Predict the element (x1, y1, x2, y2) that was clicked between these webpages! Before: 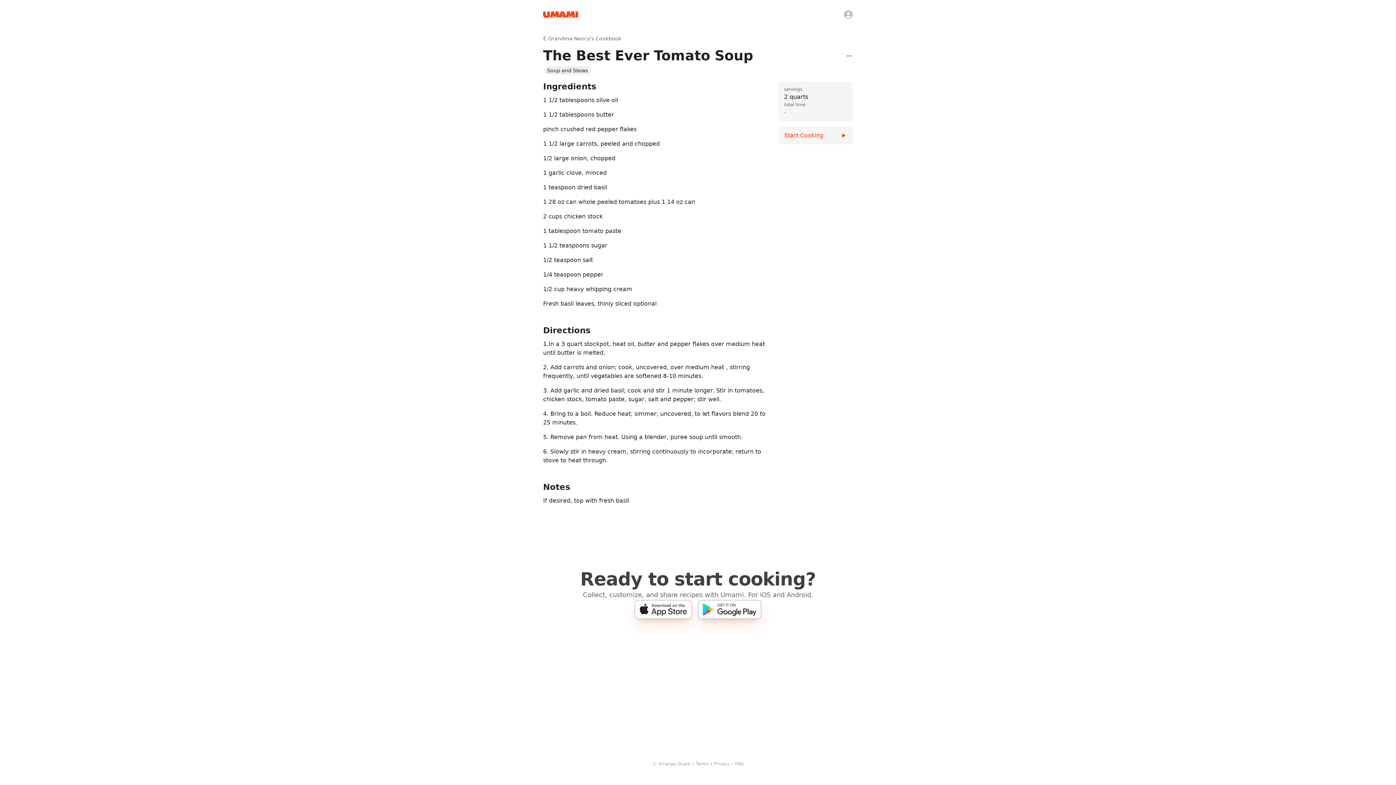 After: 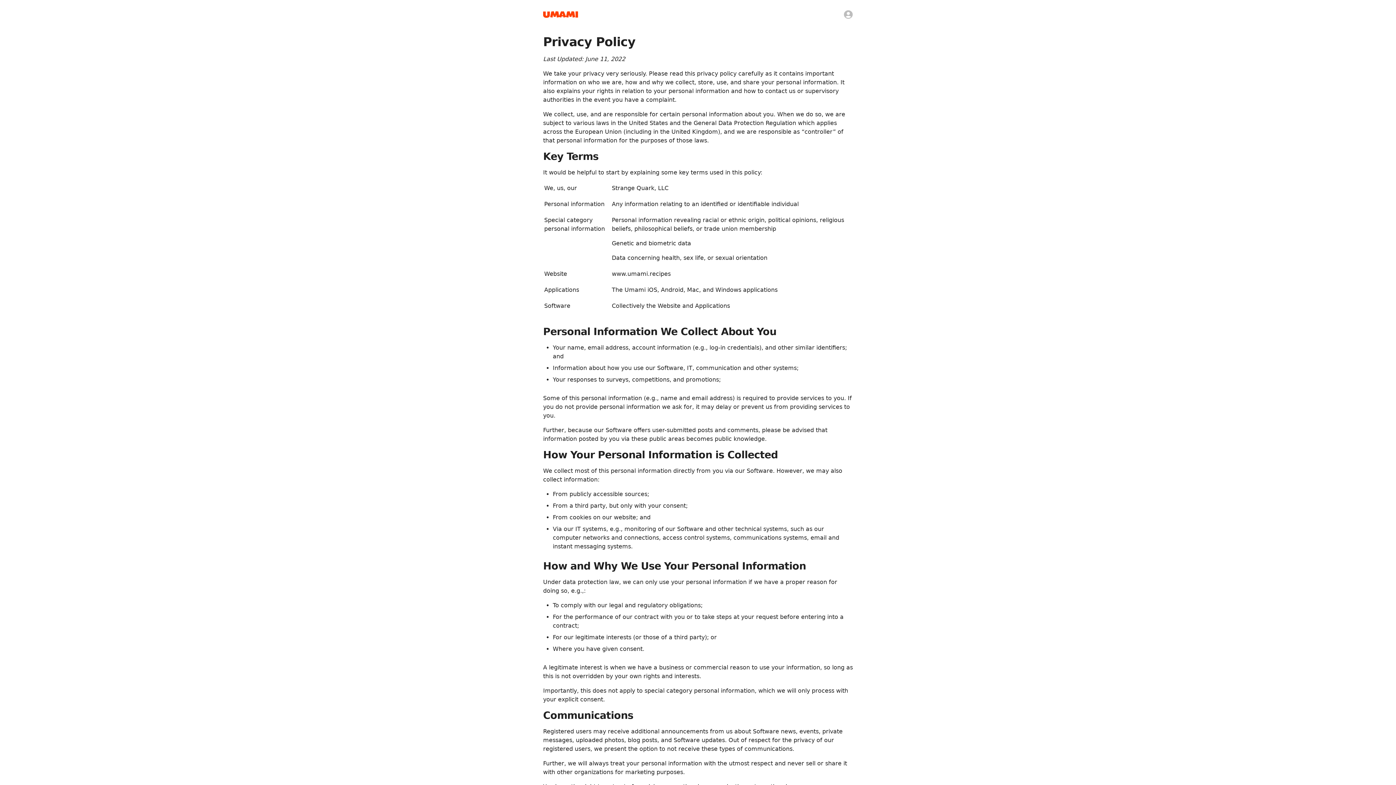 Action: bbox: (714, 761, 729, 766) label: Privacy